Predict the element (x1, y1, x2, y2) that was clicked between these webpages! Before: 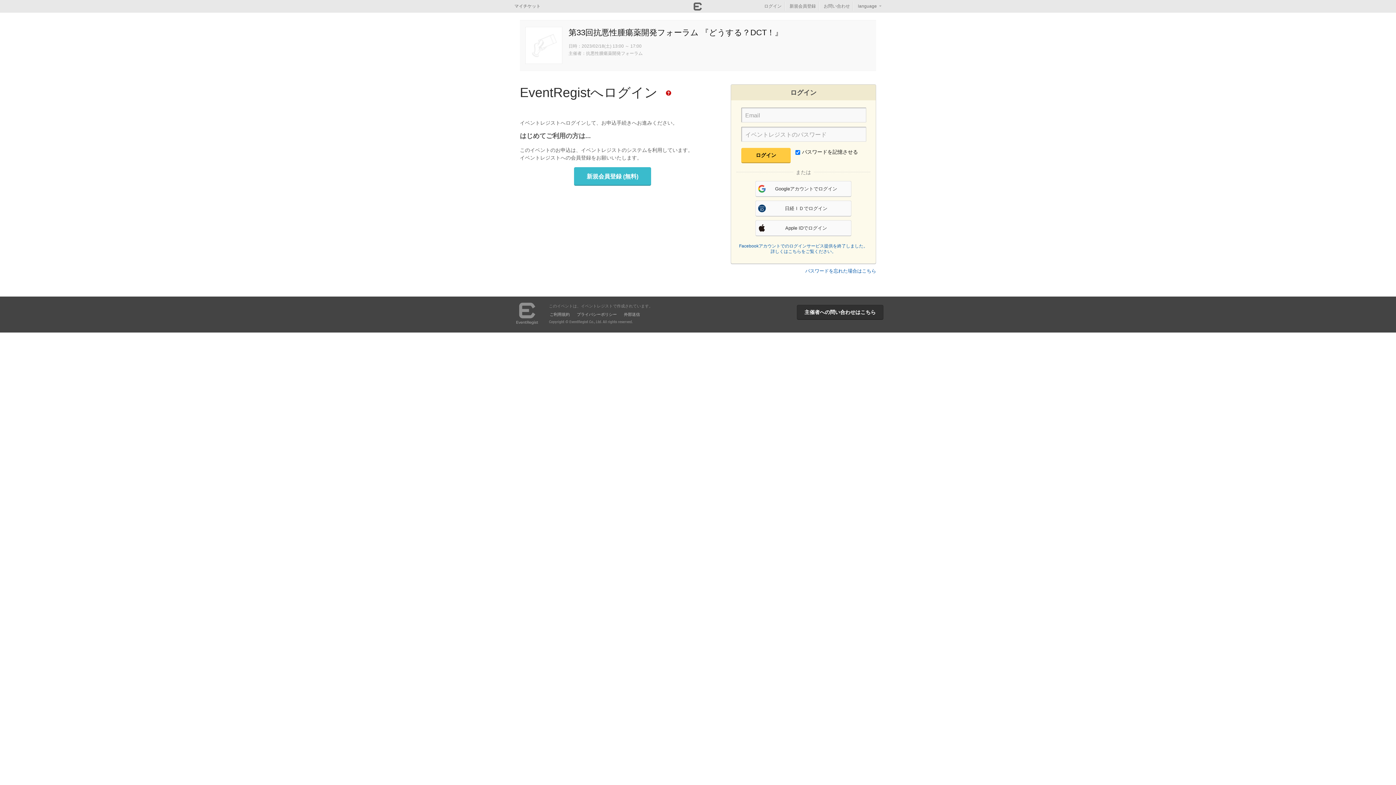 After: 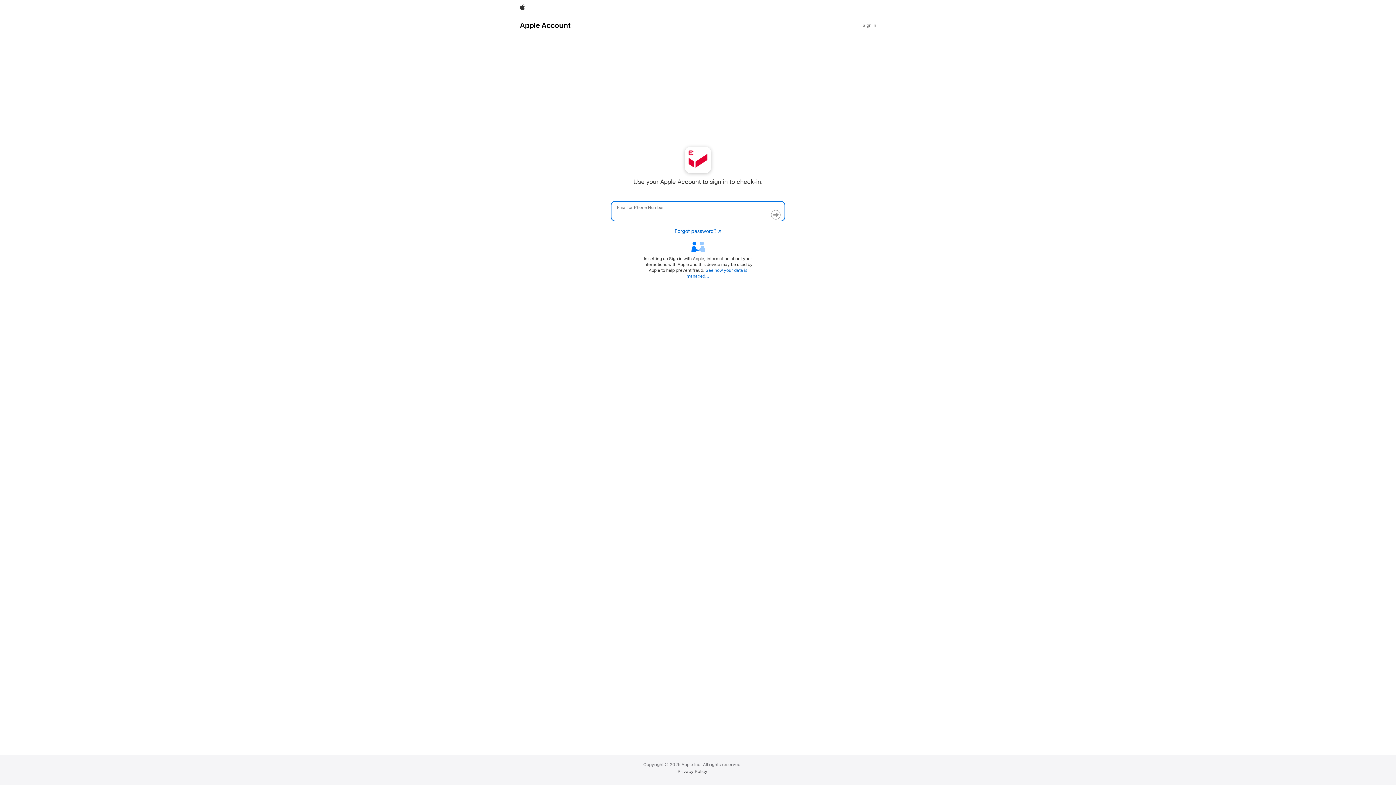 Action: bbox: (755, 220, 851, 236) label: Apple IDでログイン